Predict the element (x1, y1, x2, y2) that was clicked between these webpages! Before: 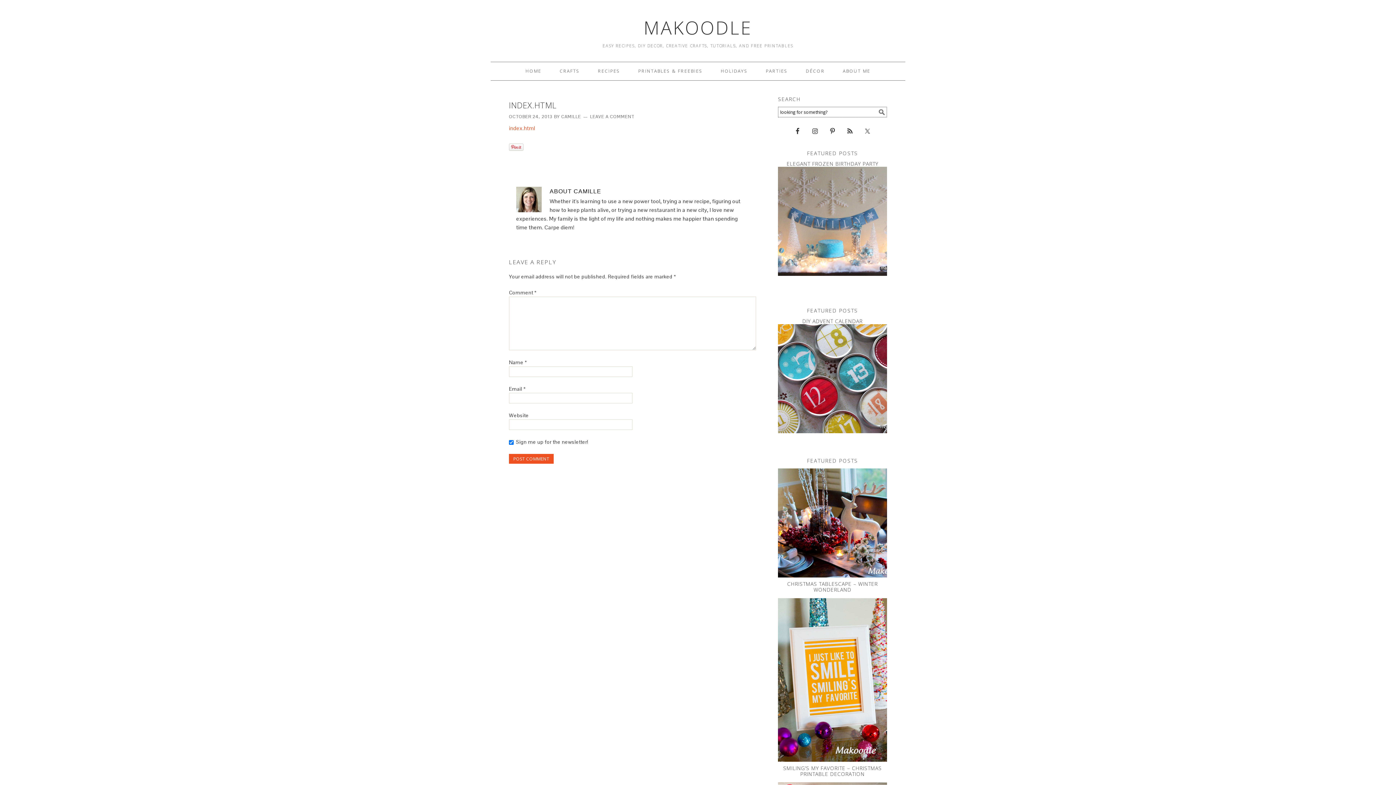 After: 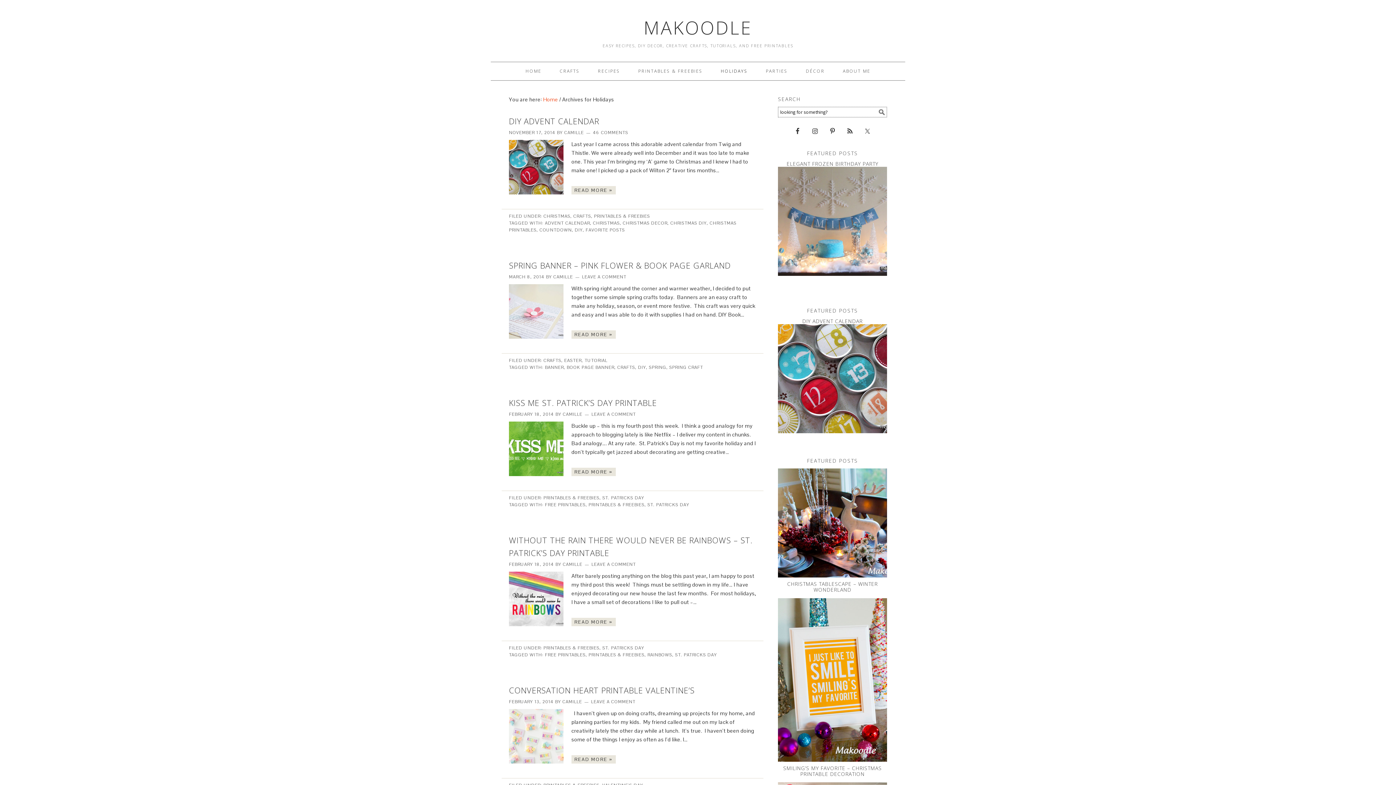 Action: label: HOLIDAYS bbox: (712, 62, 755, 80)